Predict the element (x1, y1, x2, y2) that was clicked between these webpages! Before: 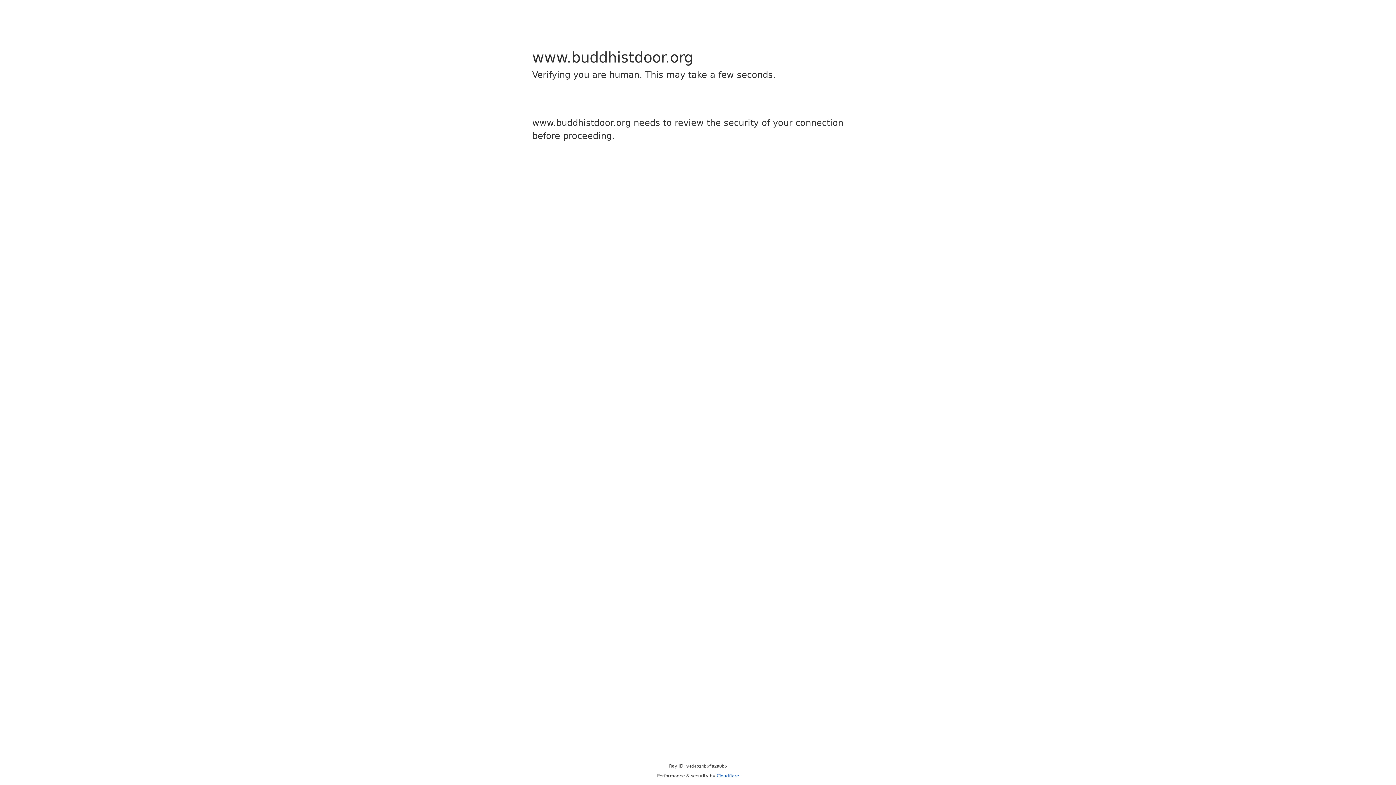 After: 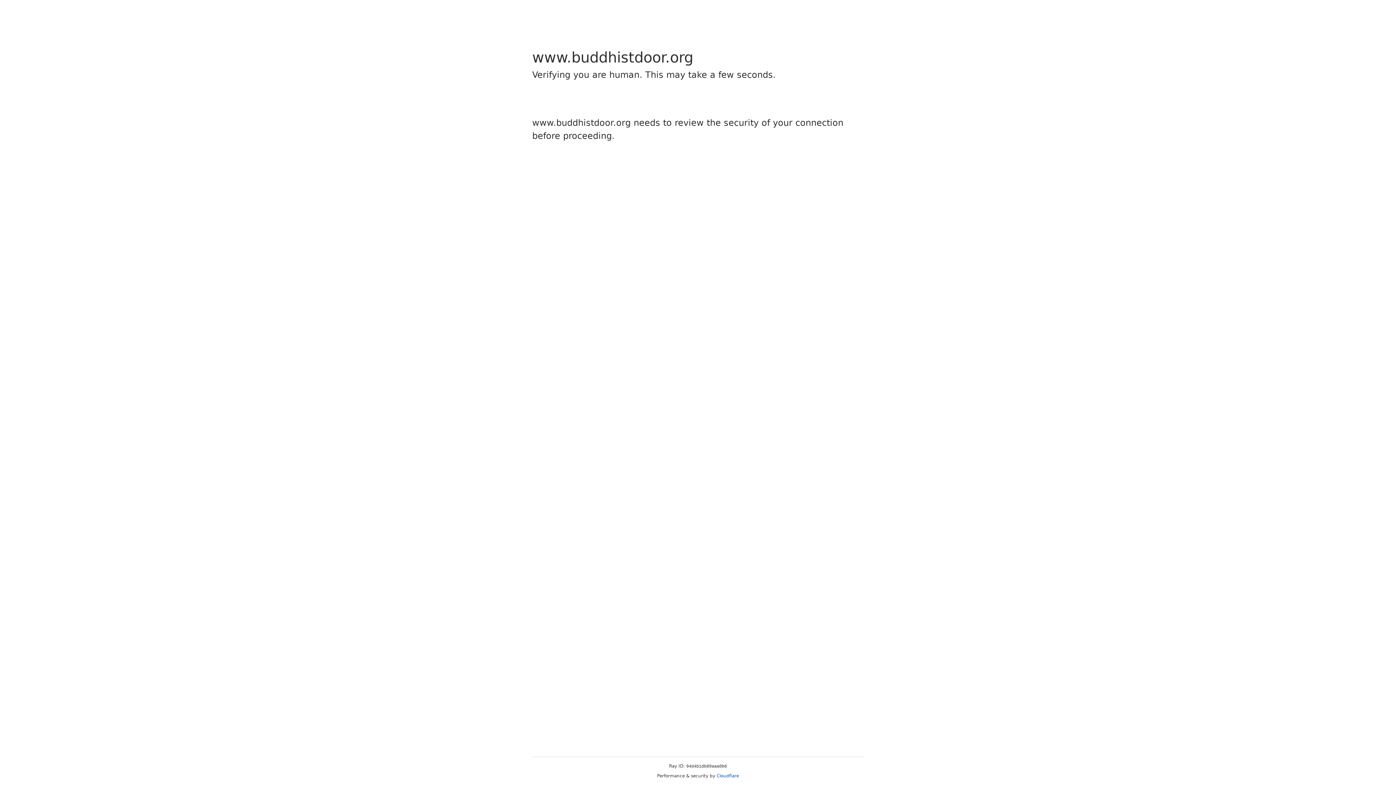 Action: bbox: (716, 773, 739, 778) label: Cloudflare